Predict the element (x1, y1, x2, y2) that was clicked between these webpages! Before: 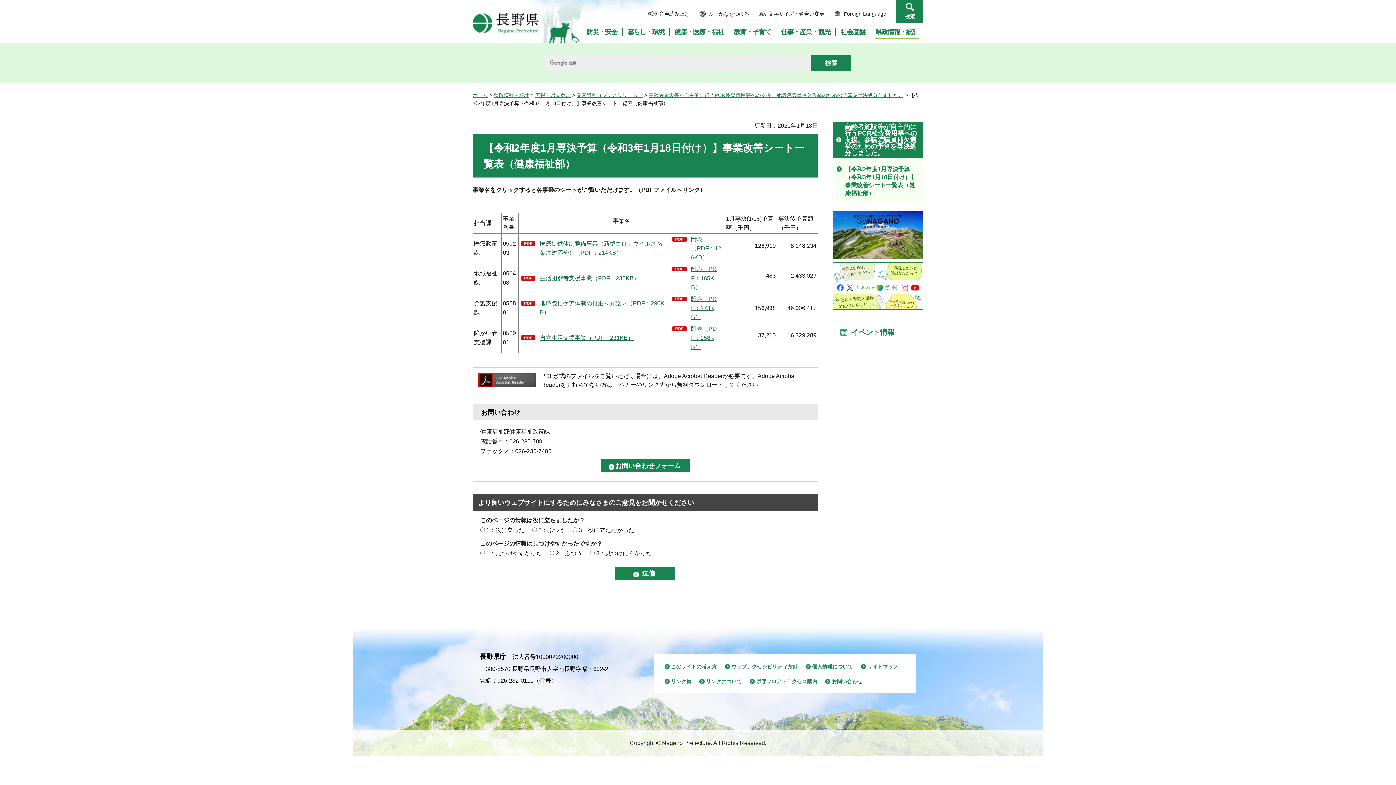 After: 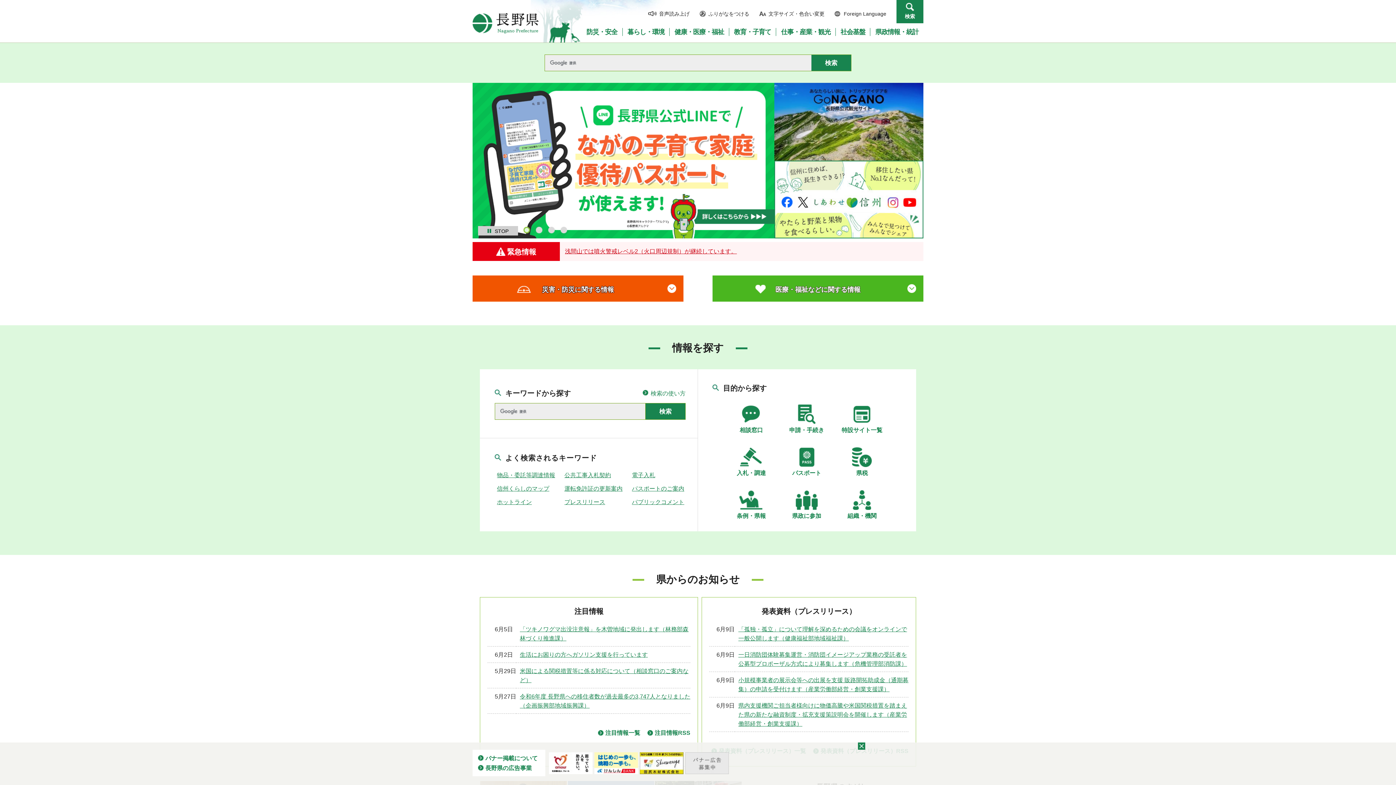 Action: label: 長野県Nagano Prefecture bbox: (472, 13, 538, 33)